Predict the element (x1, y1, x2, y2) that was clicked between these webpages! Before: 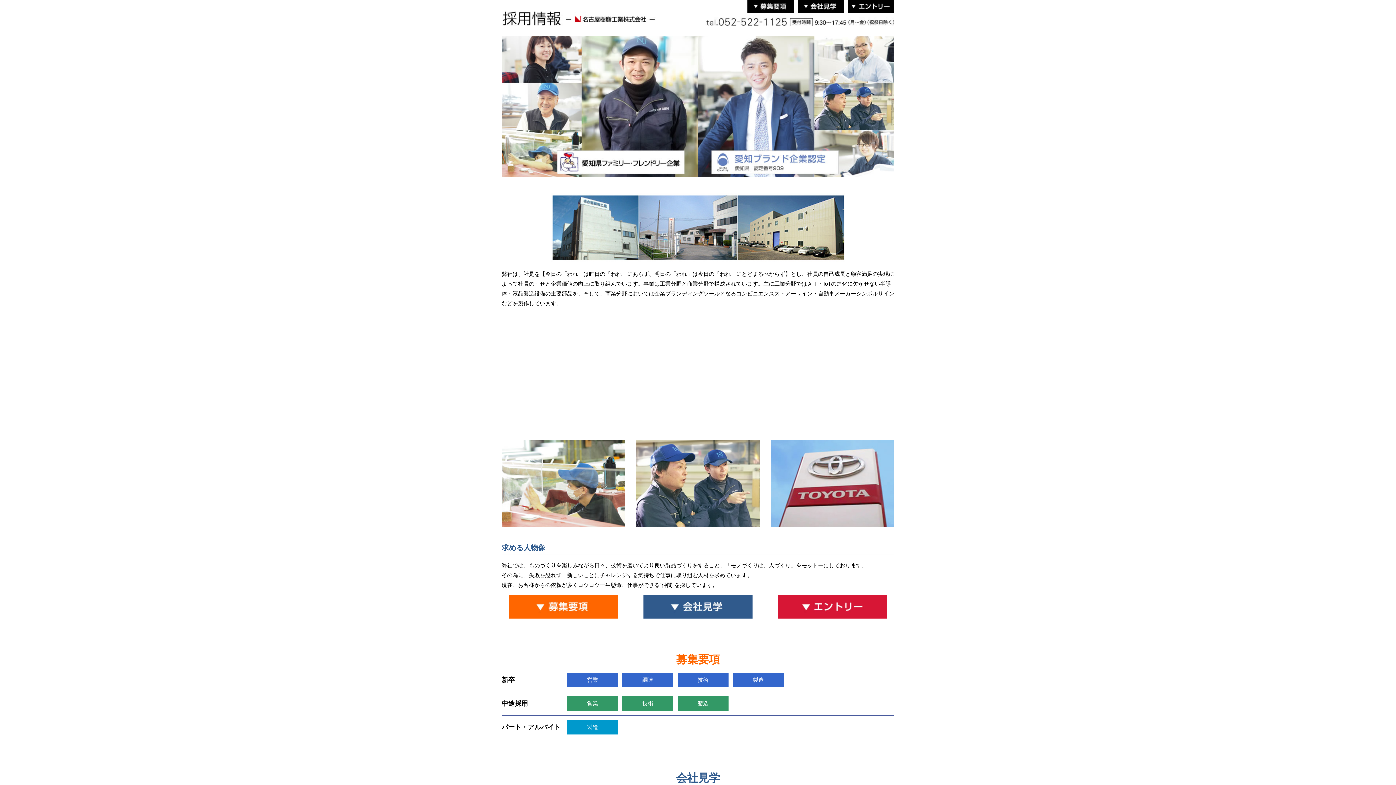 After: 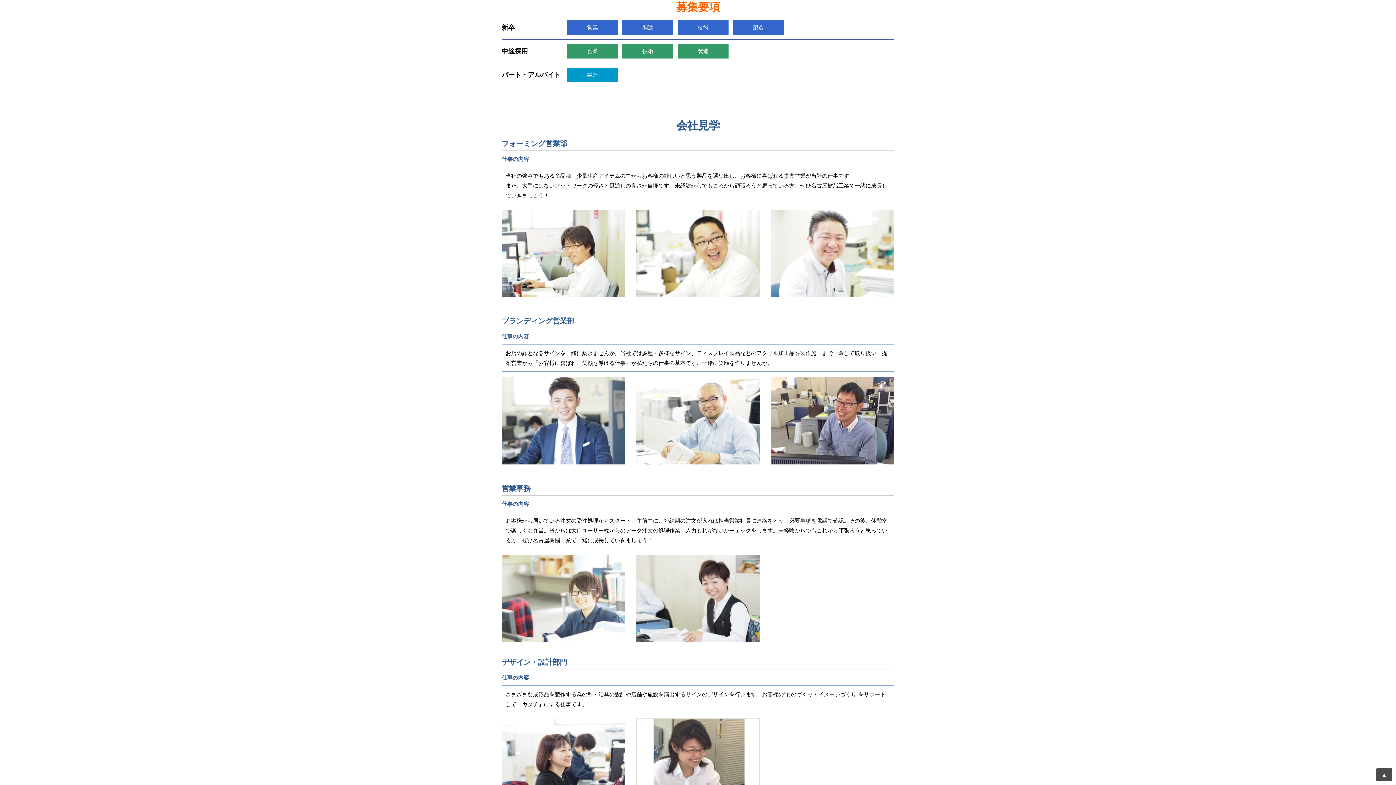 Action: bbox: (747, 7, 794, 13)